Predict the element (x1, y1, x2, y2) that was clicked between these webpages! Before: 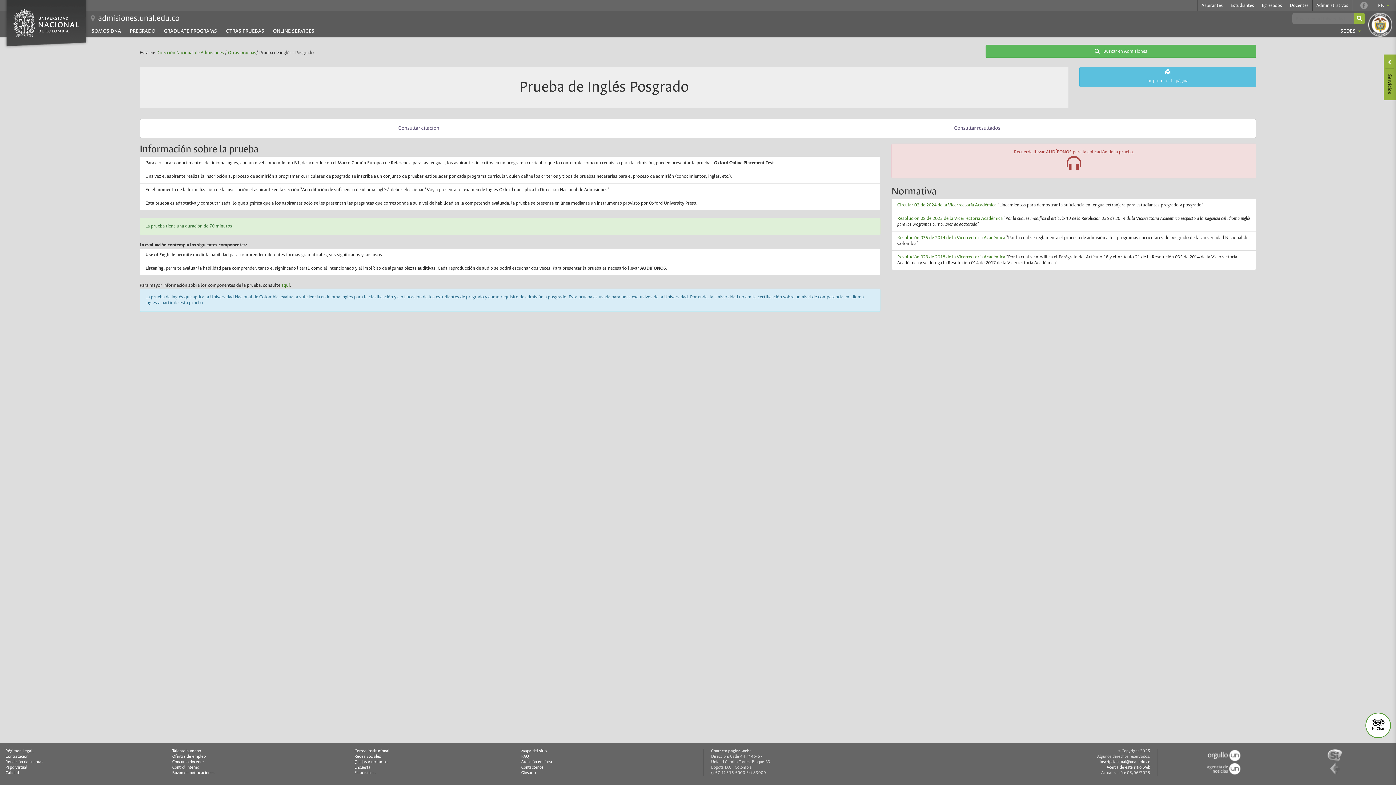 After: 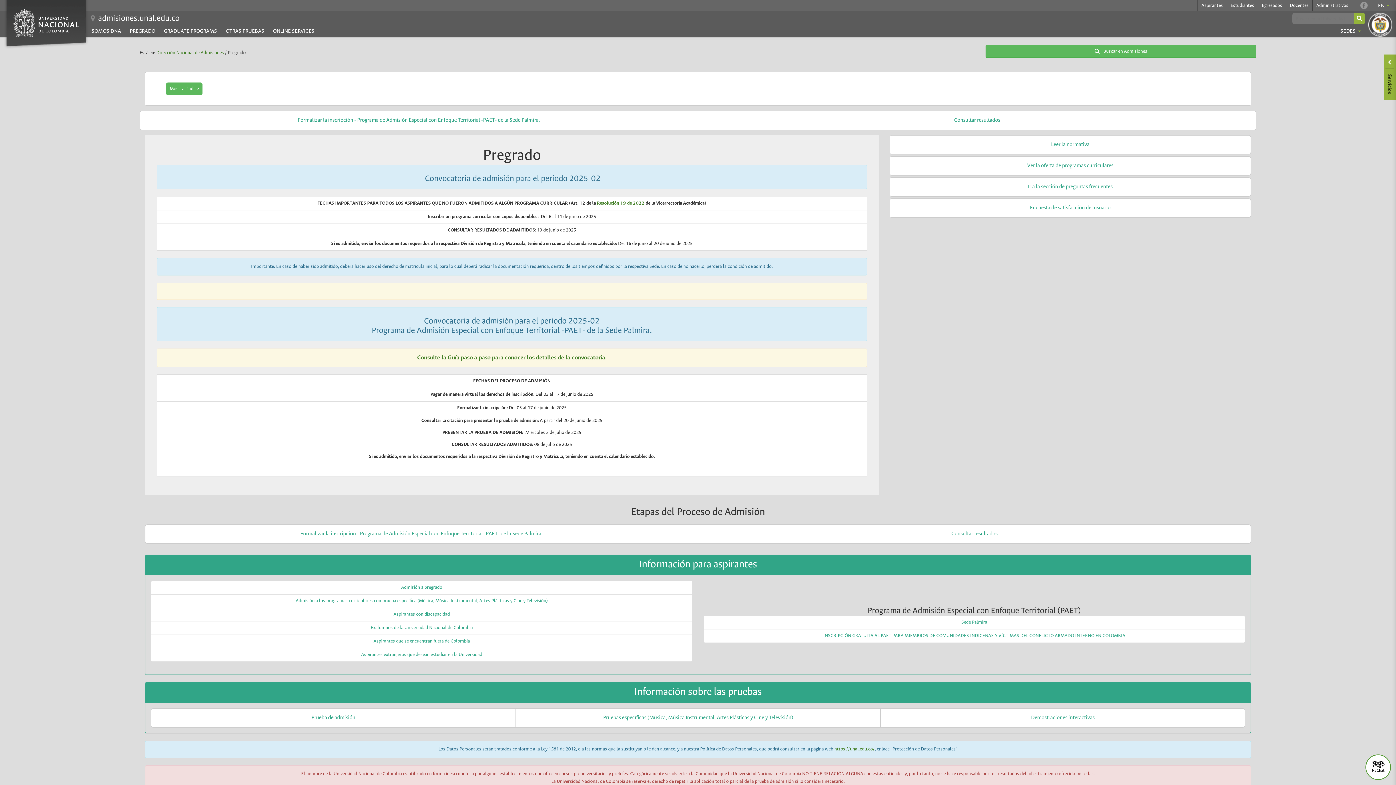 Action: label: PREGRADO bbox: (125, 25, 159, 37)